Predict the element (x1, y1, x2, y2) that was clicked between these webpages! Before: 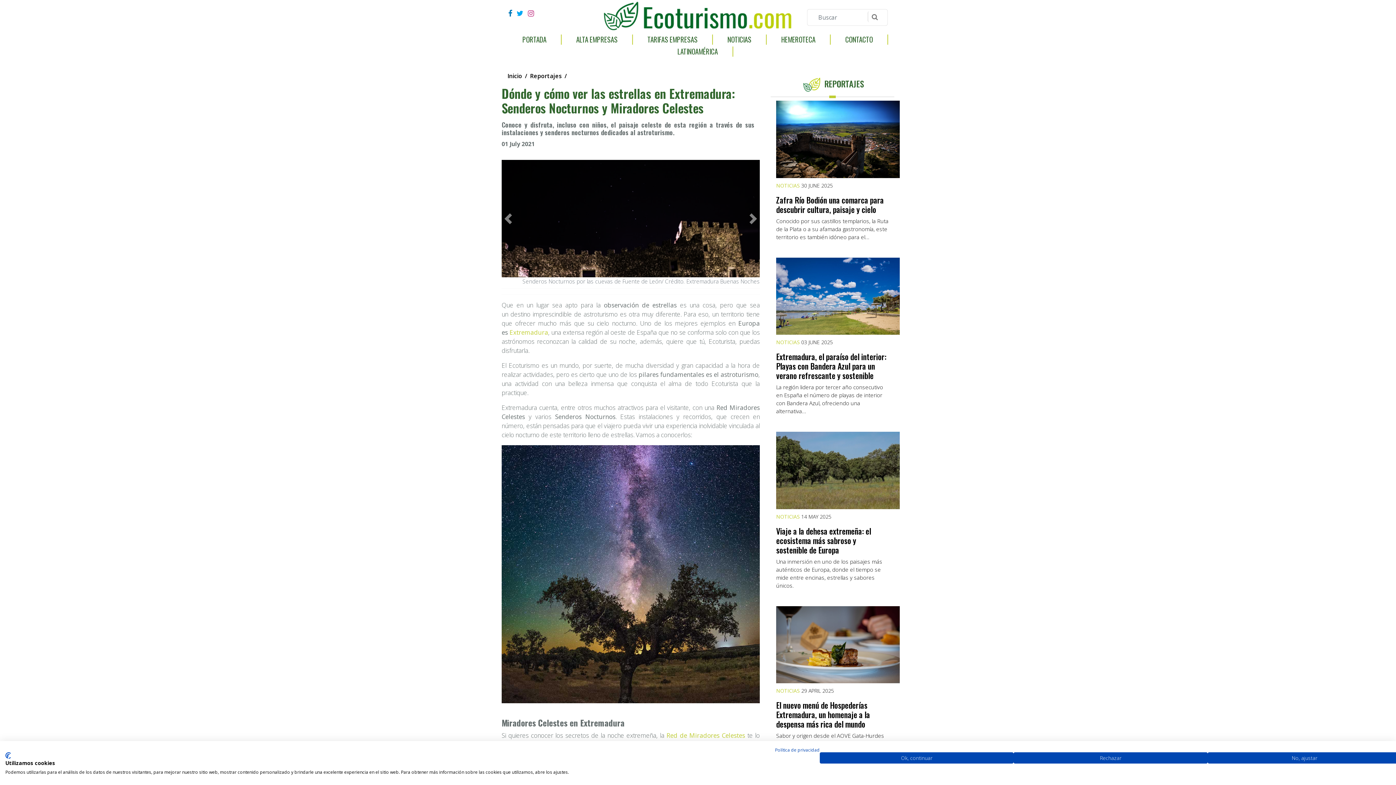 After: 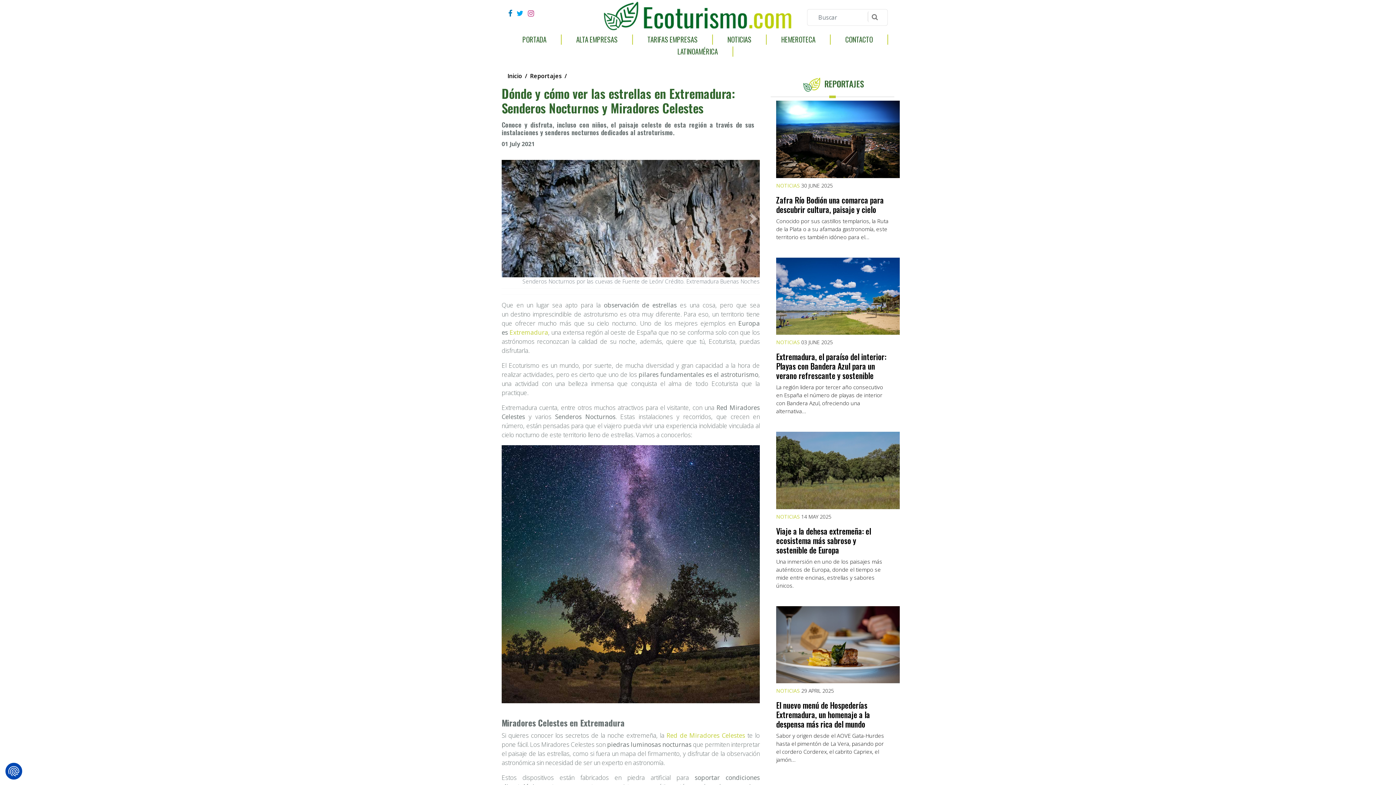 Action: bbox: (820, 752, 1013, 764) label: Aceptar preseleccionado cookies